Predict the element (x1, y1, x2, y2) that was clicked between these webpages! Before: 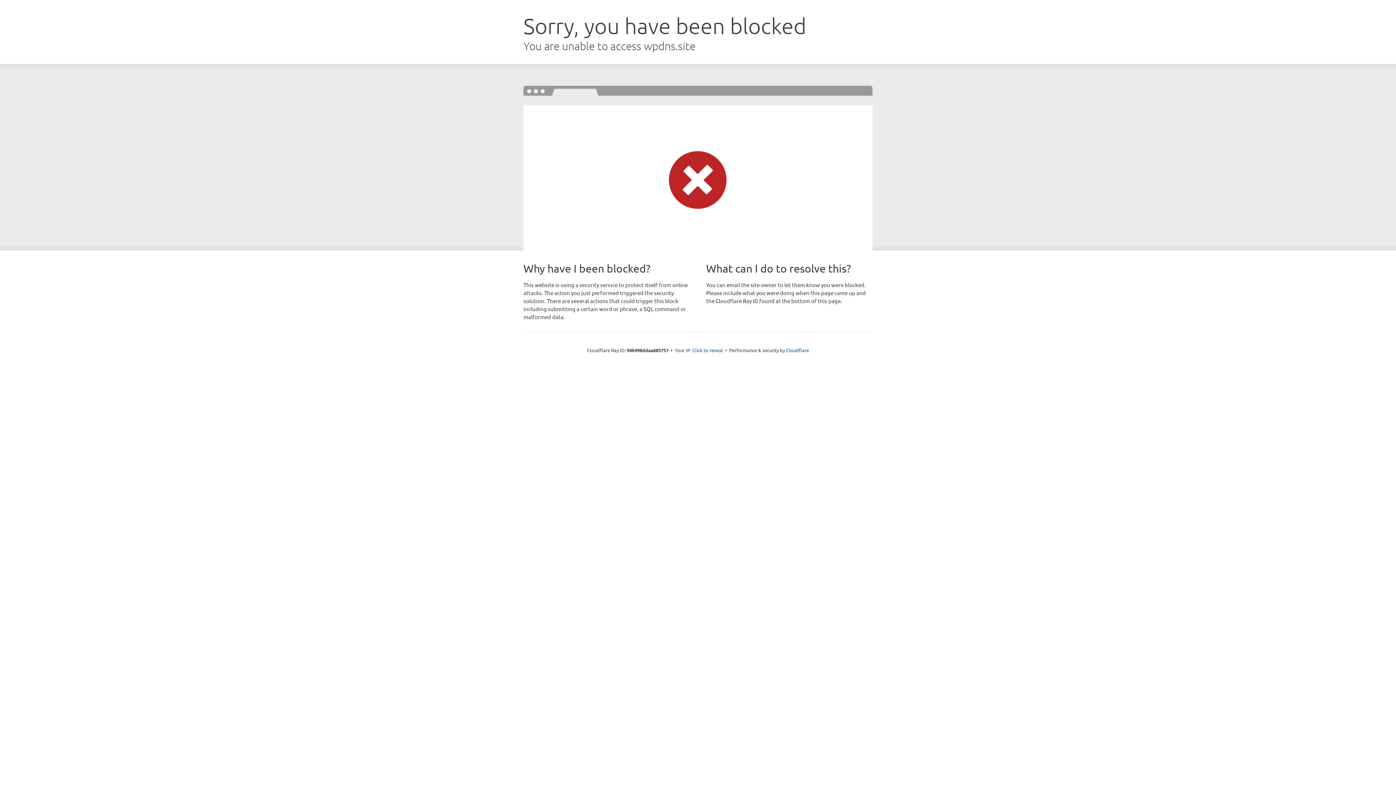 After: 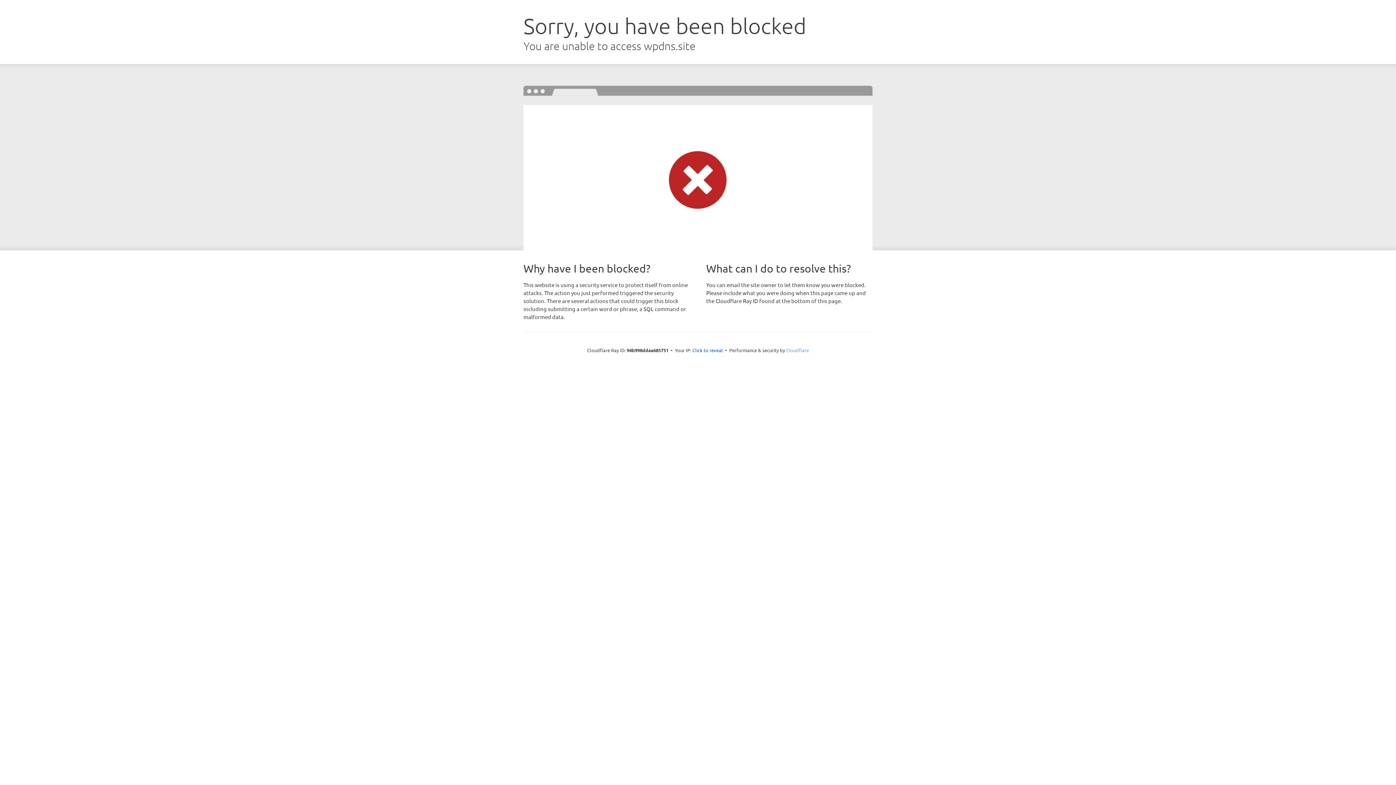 Action: bbox: (786, 347, 809, 353) label: Cloudflare